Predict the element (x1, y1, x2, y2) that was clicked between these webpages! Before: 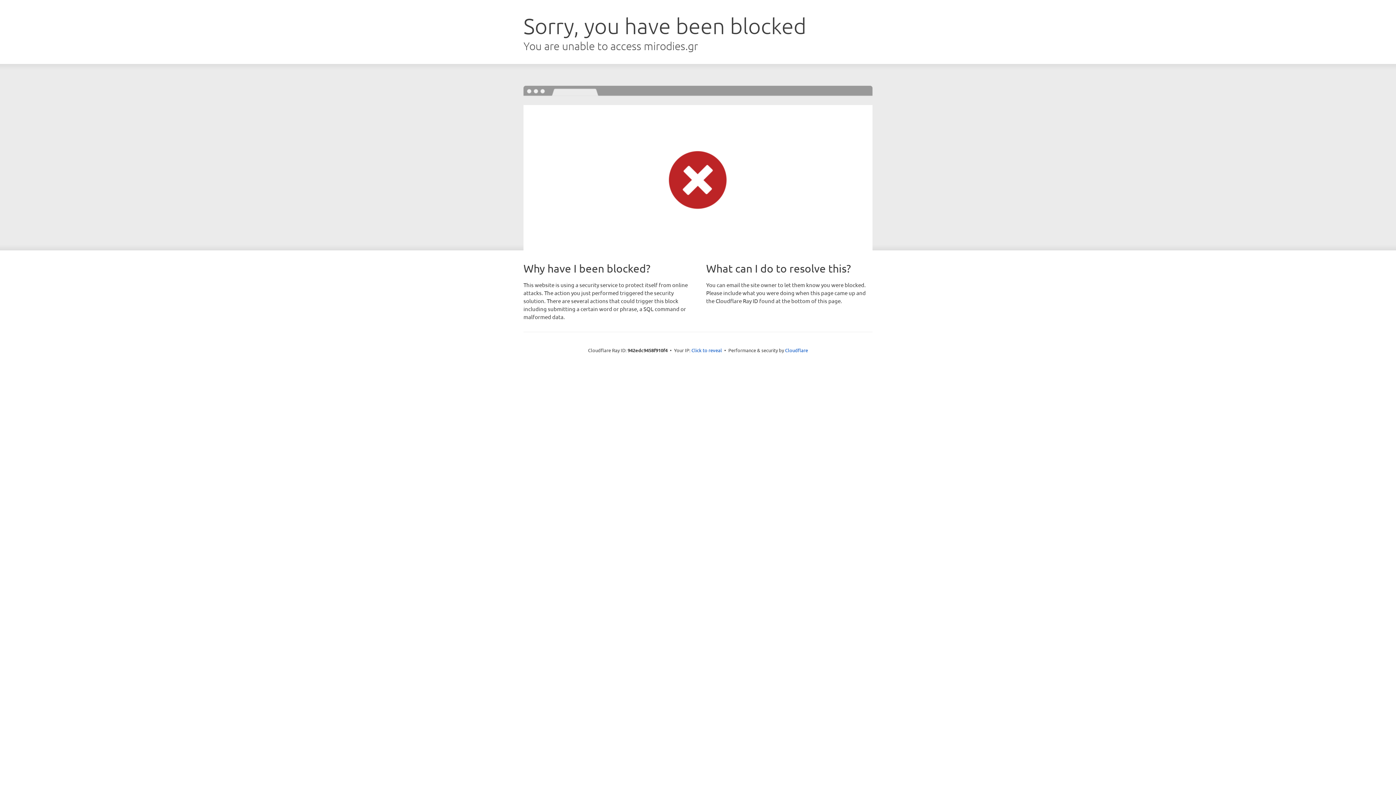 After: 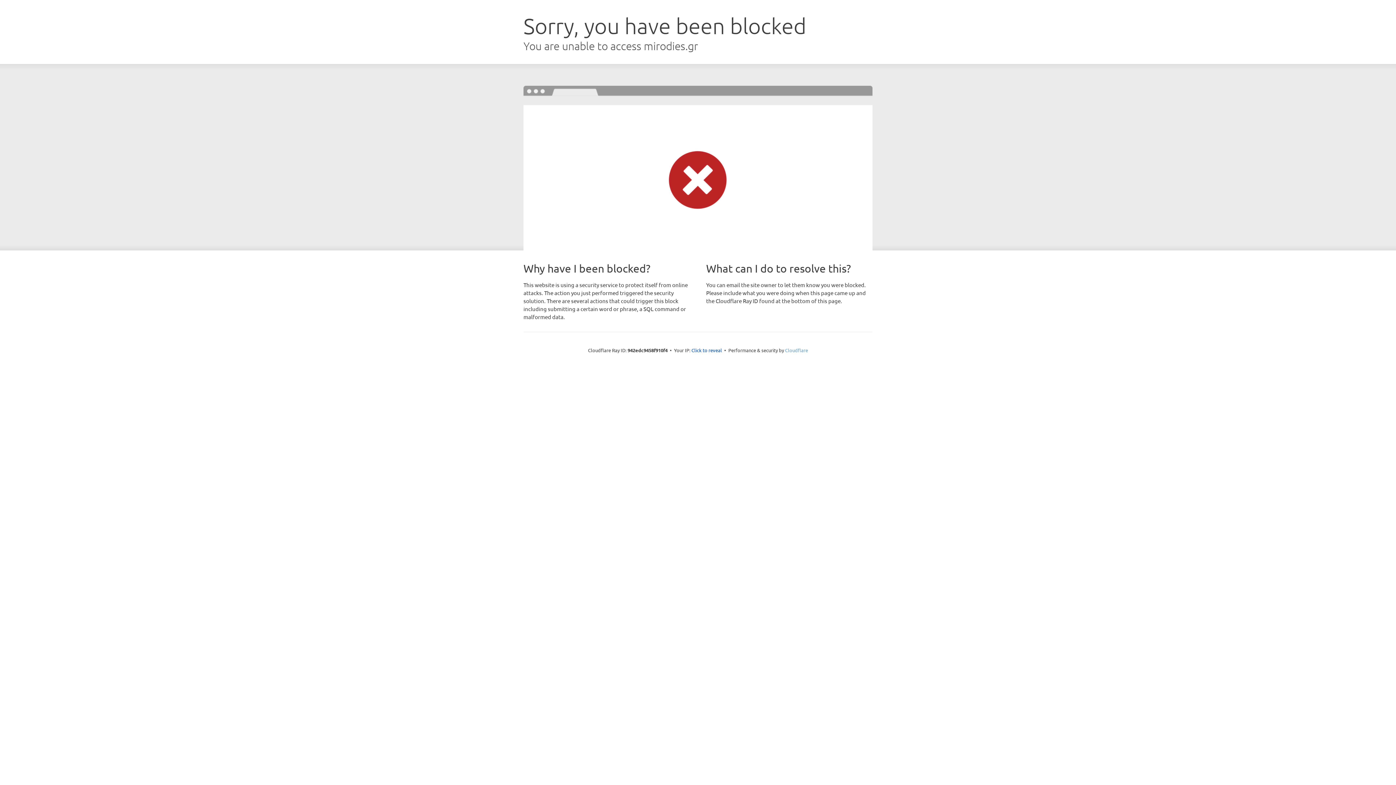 Action: bbox: (785, 347, 808, 353) label: Cloudflare